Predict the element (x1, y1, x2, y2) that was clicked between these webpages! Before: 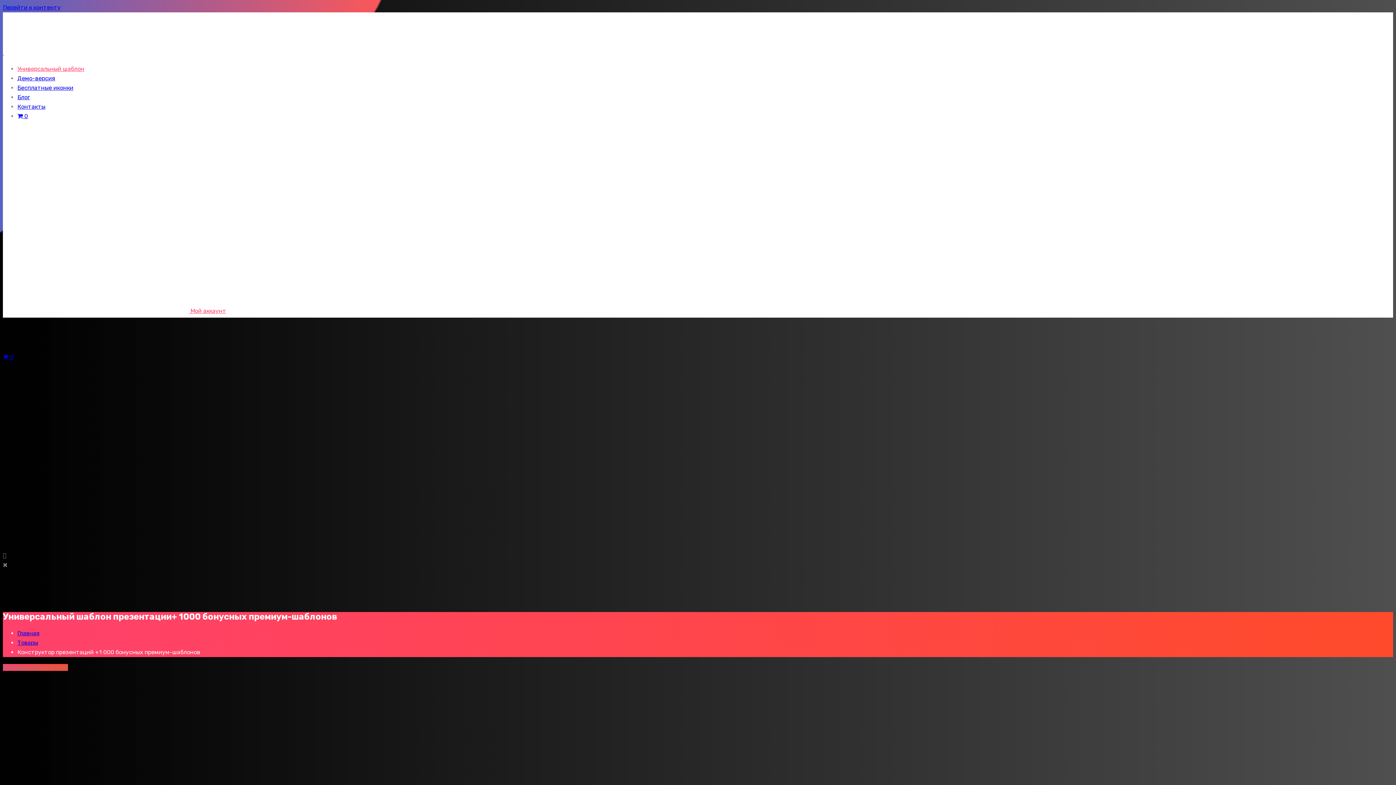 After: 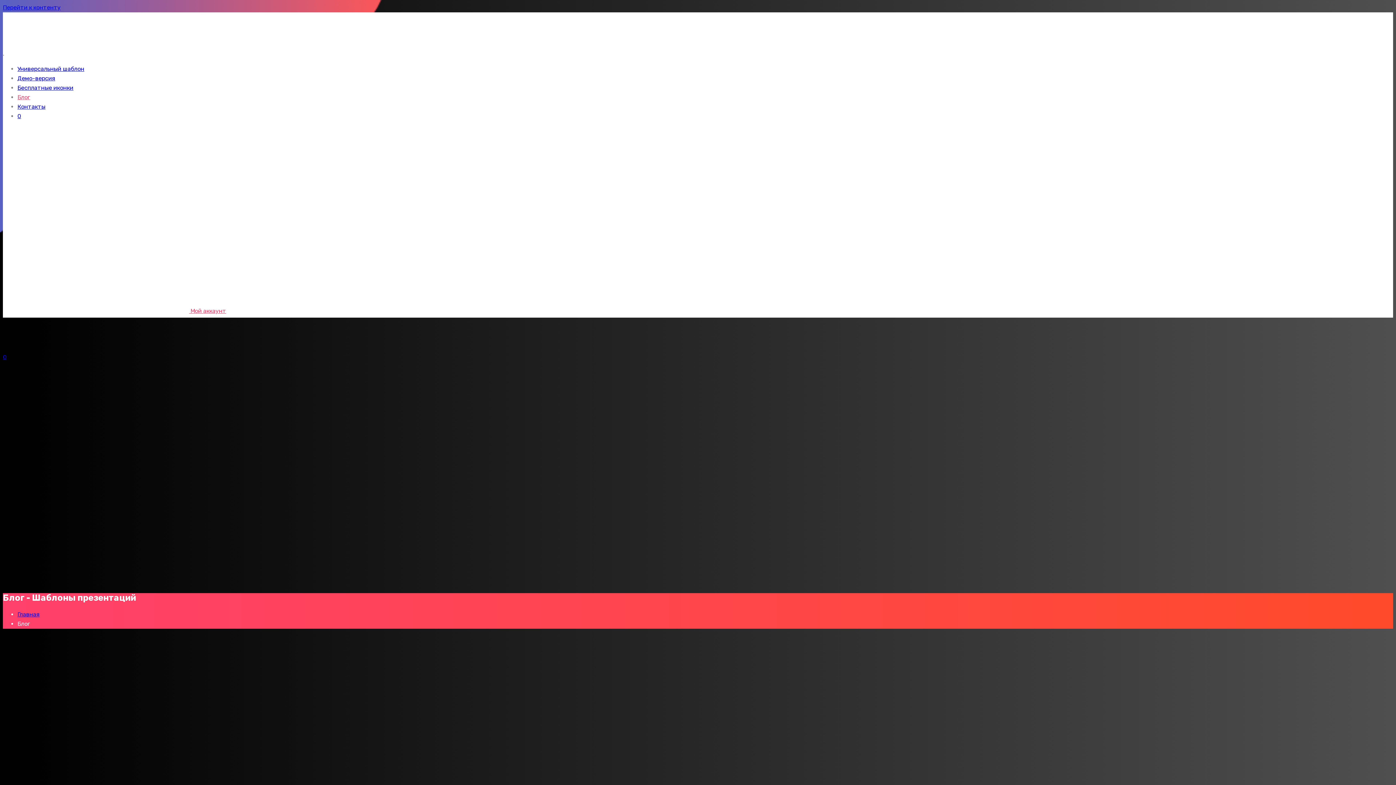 Action: label: Блог bbox: (17, 93, 30, 100)